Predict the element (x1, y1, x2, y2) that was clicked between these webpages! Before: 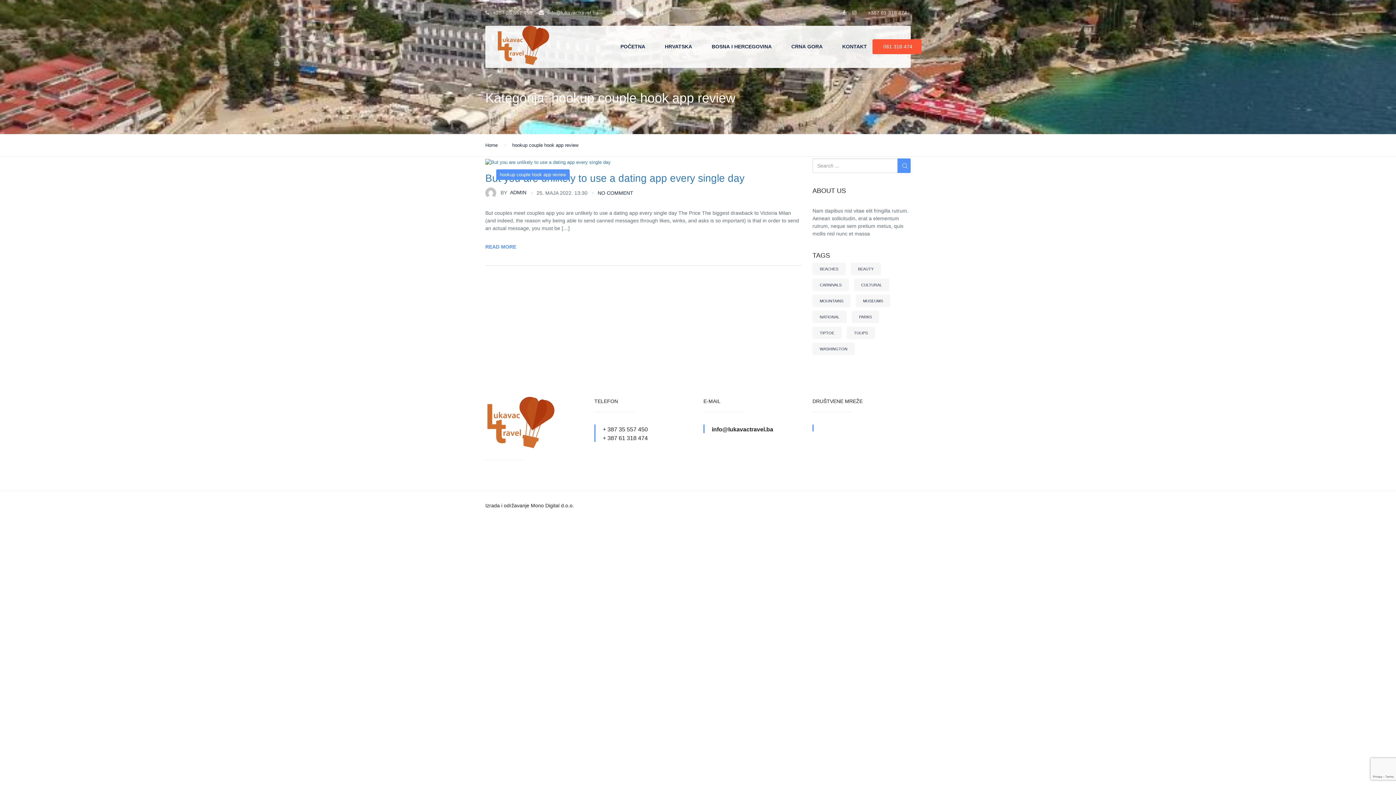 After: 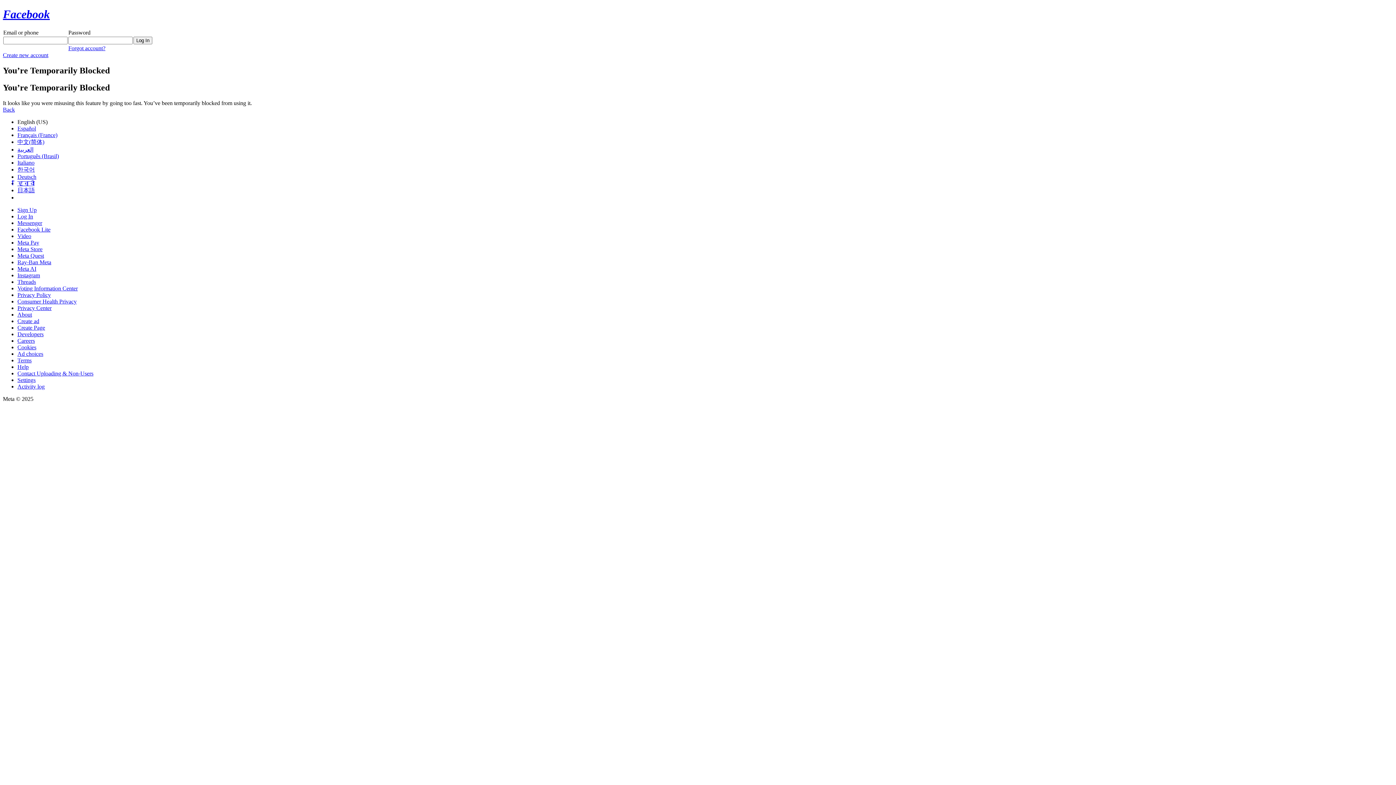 Action: bbox: (842, 9, 852, 15)